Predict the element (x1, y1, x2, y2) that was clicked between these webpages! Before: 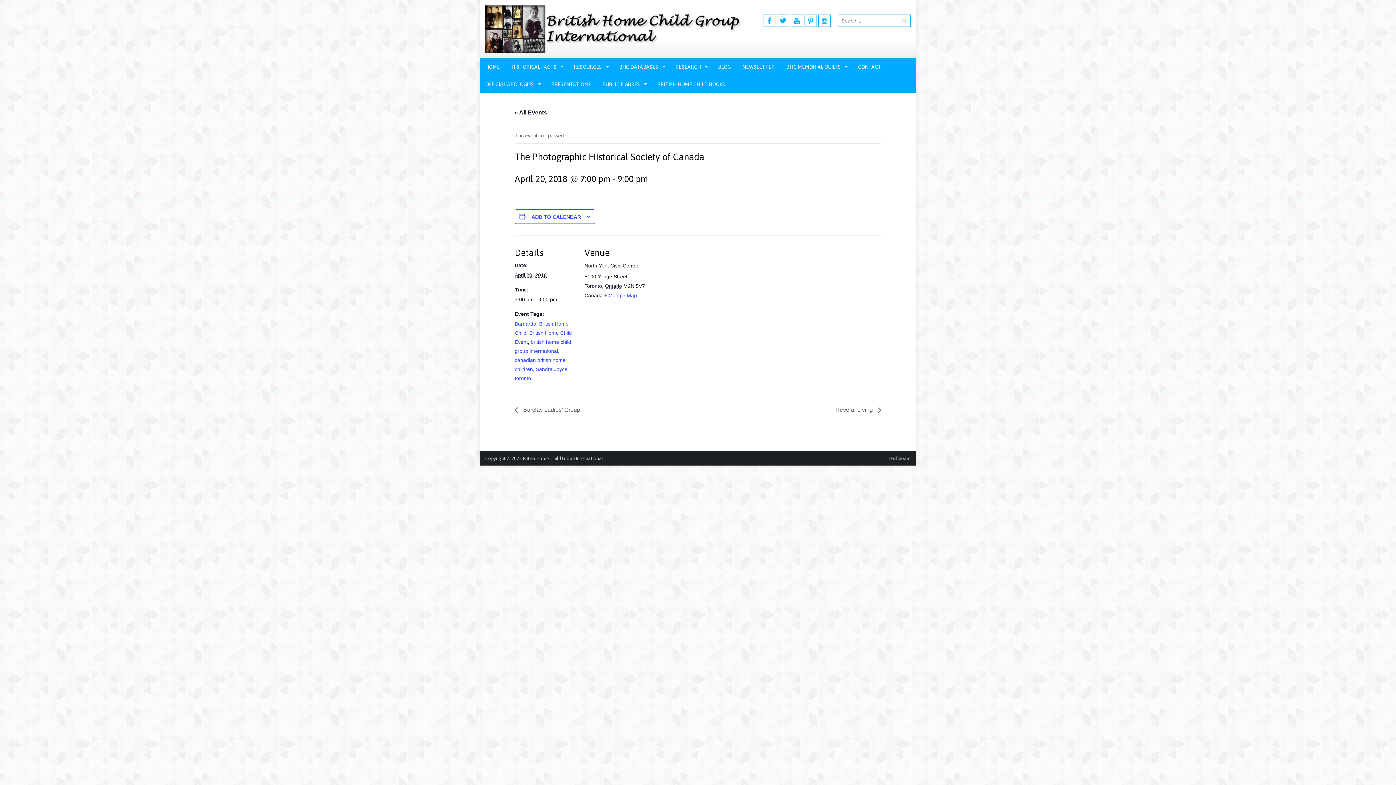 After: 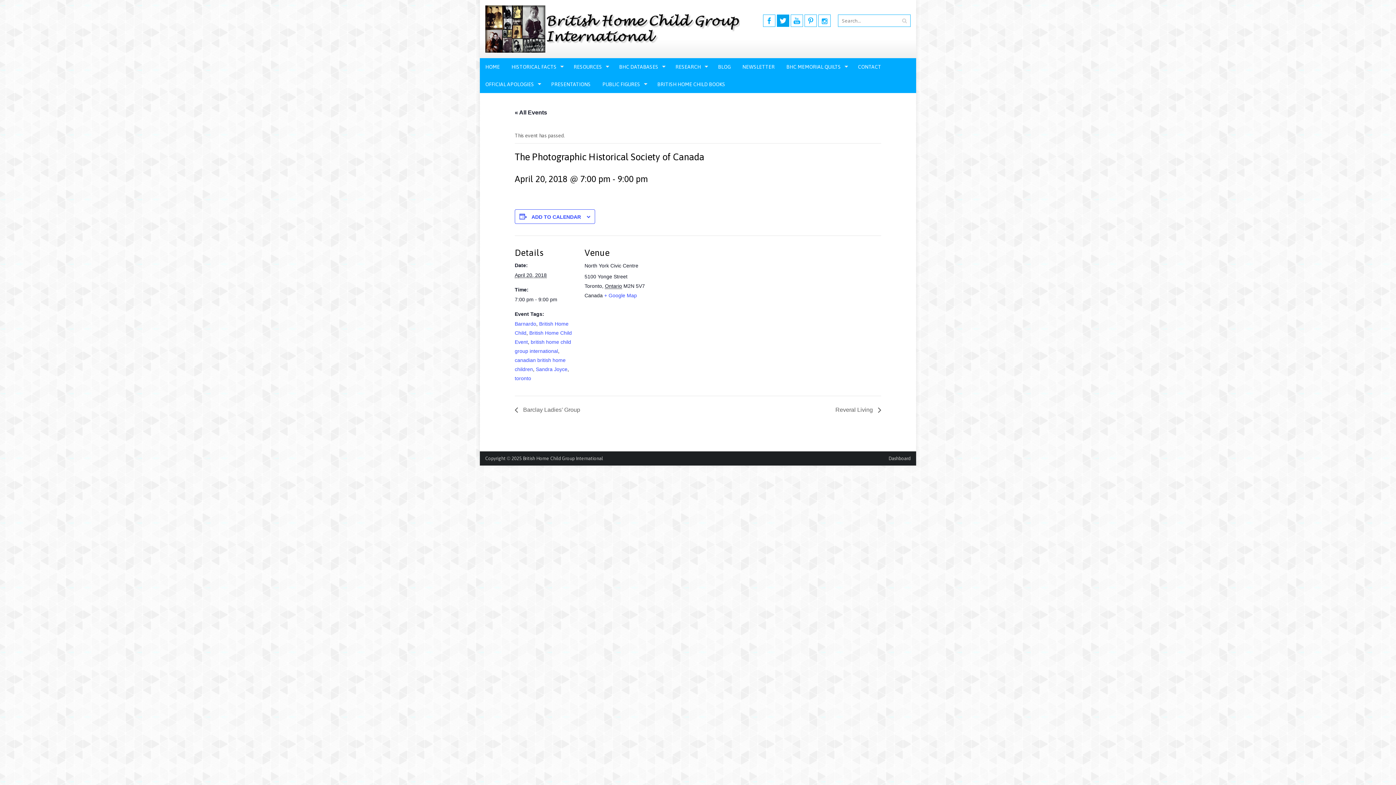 Action: bbox: (777, 14, 789, 26)